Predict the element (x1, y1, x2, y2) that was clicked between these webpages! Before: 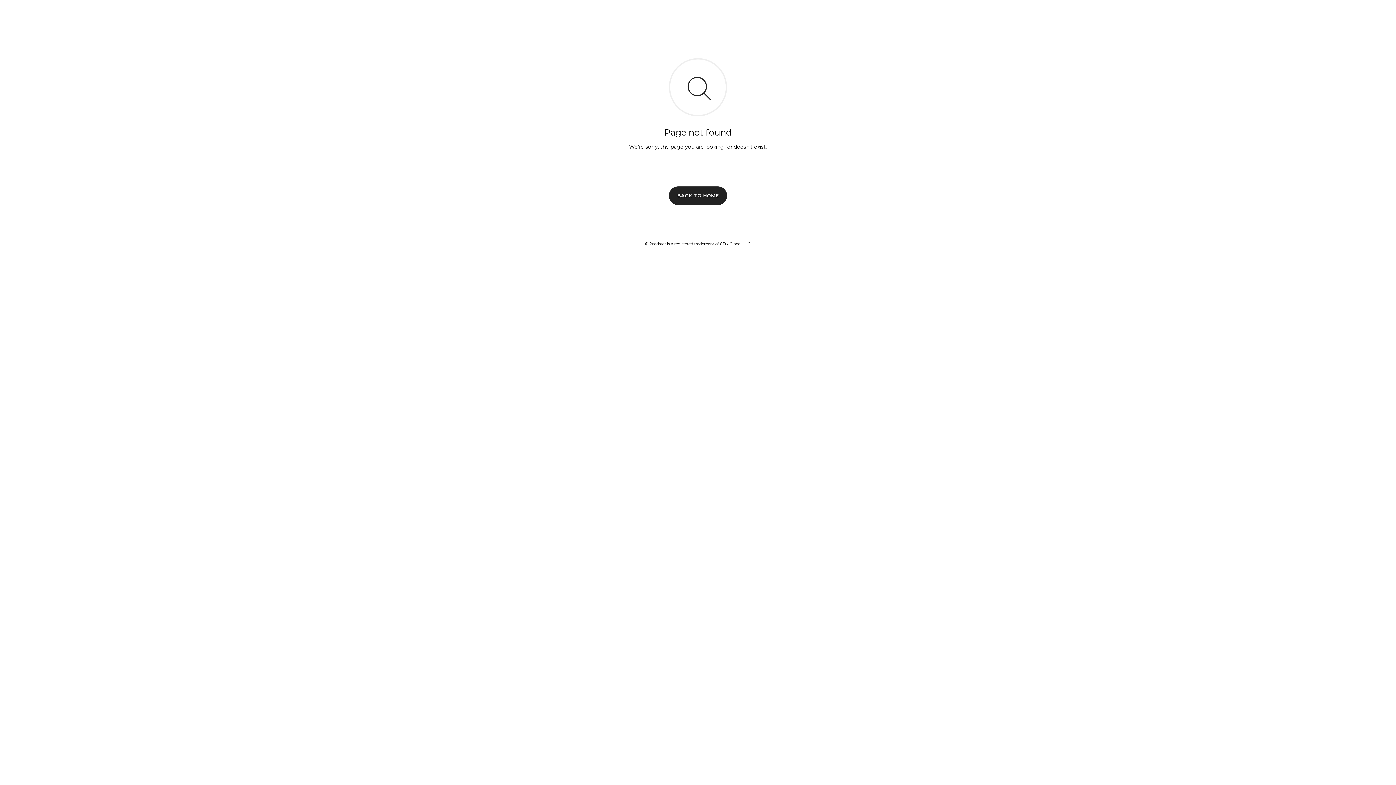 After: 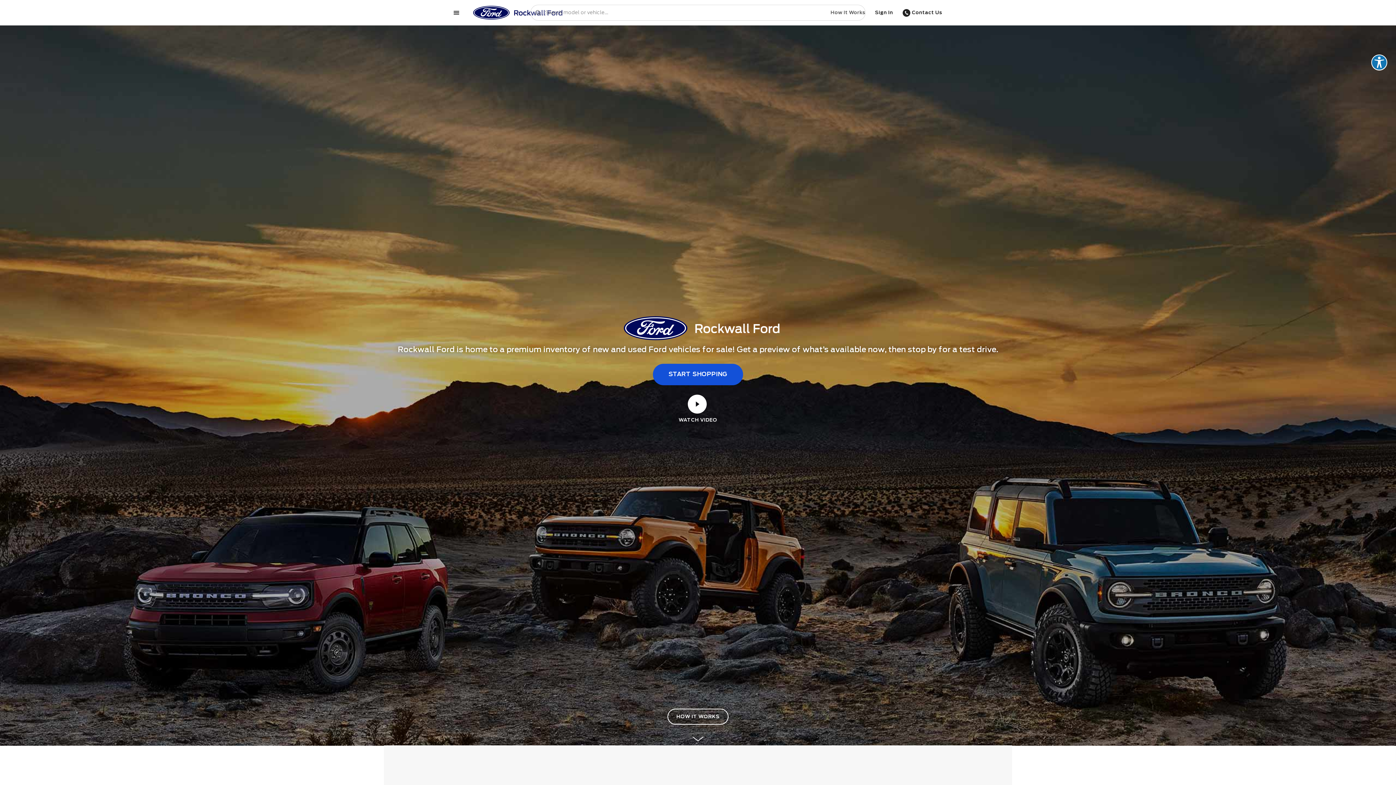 Action: label: BACK TO HOME bbox: (669, 186, 727, 204)